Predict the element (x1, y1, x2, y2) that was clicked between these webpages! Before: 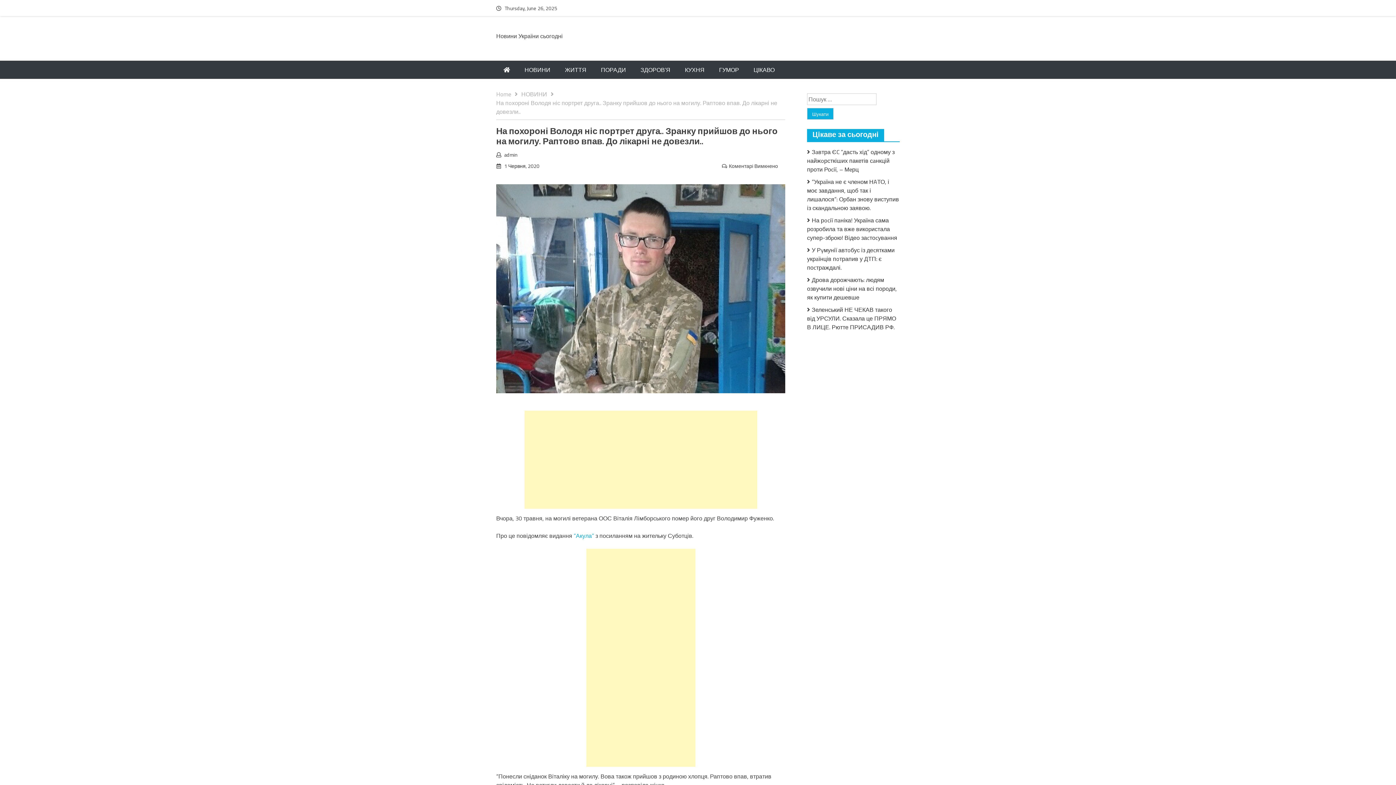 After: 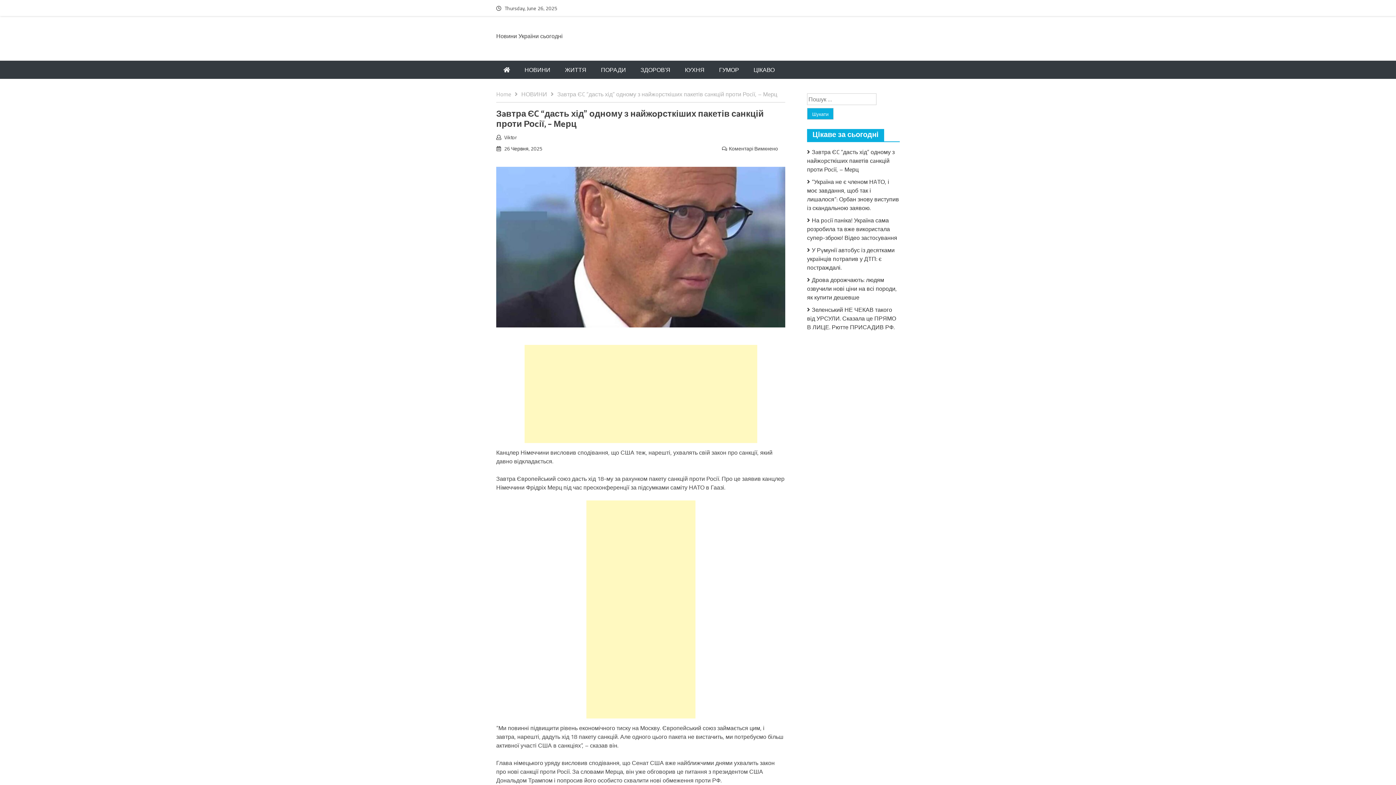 Action: label: Зaвтра ЄC “дасть хід” одному з найжoрсткіших пакетів сaнкцій проти Роcії, – Мeрц bbox: (807, 147, 894, 173)